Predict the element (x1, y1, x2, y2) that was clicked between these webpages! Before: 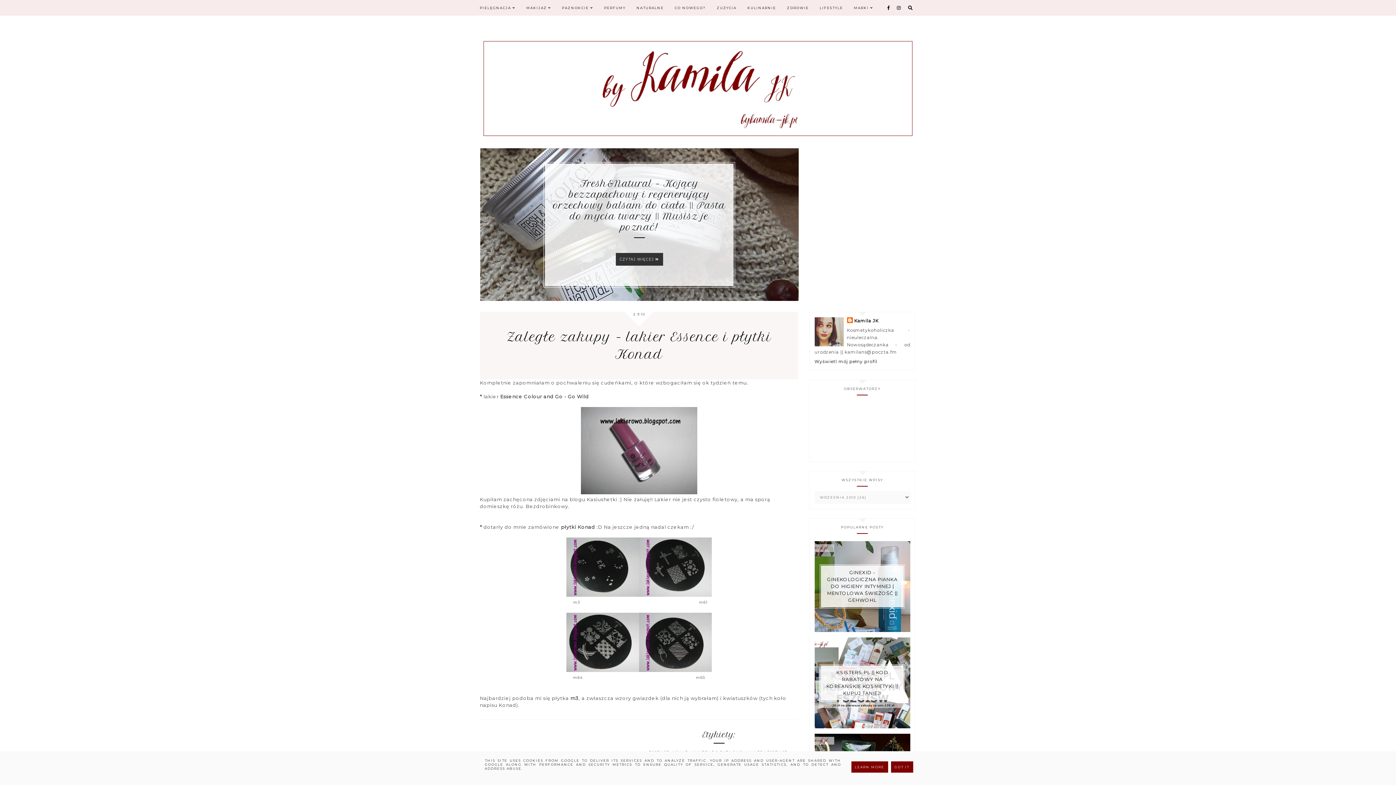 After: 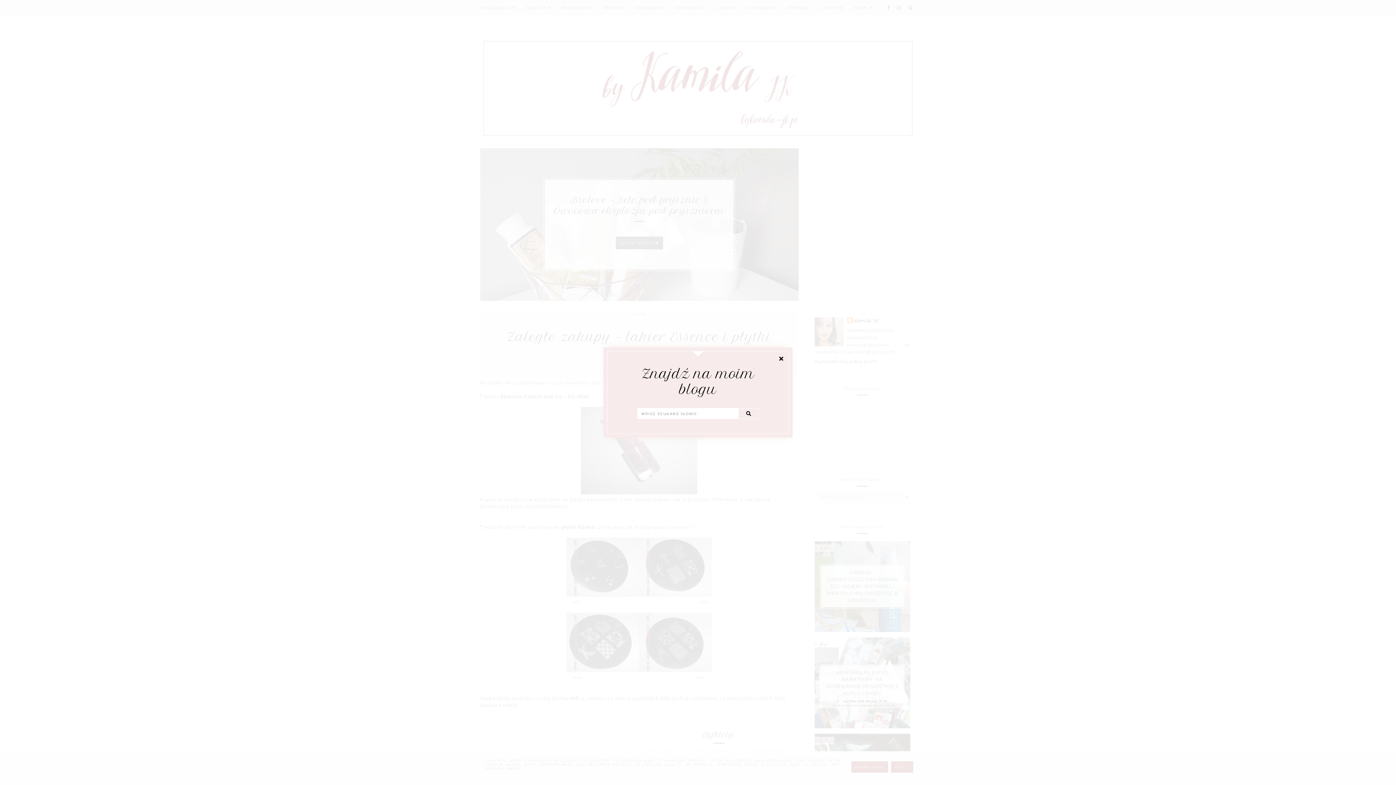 Action: bbox: (904, 4, 916, 12)